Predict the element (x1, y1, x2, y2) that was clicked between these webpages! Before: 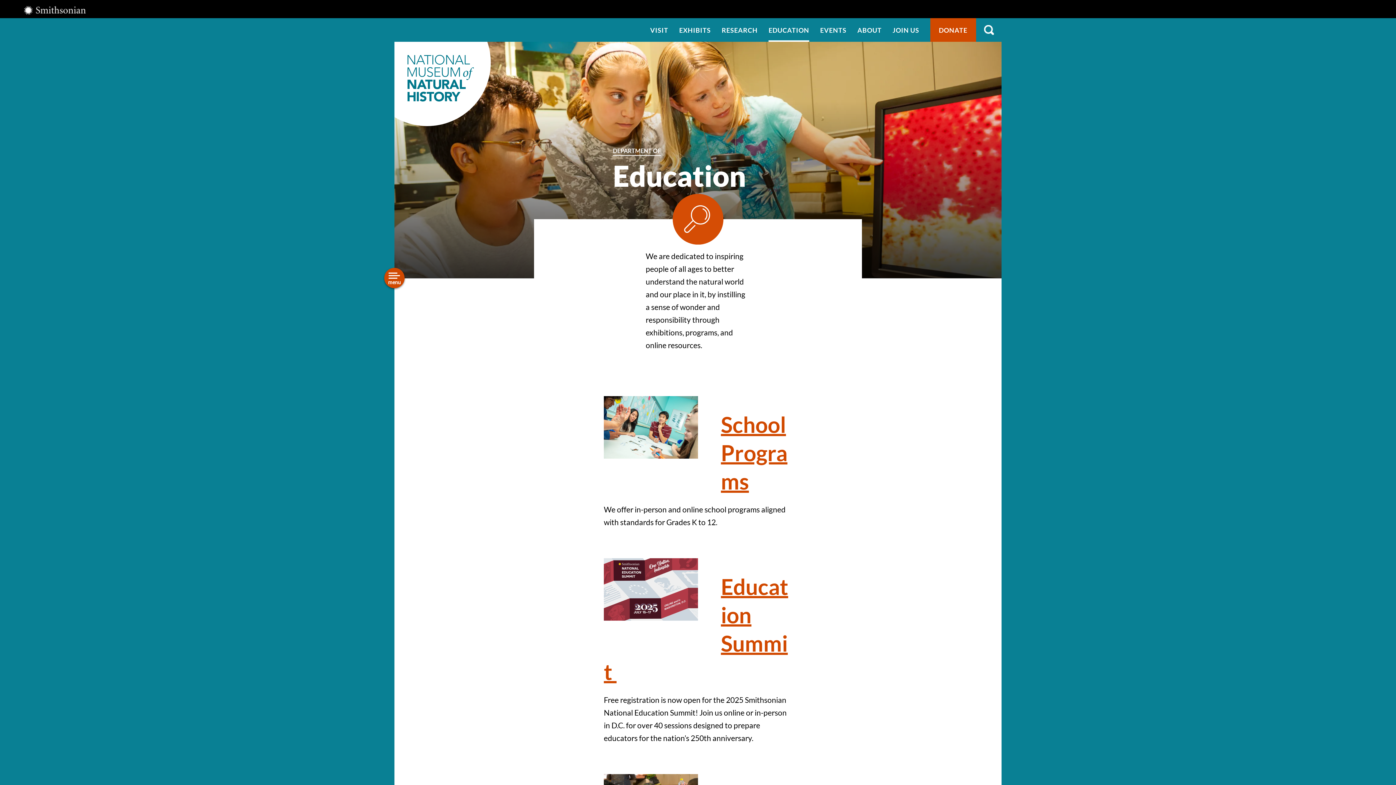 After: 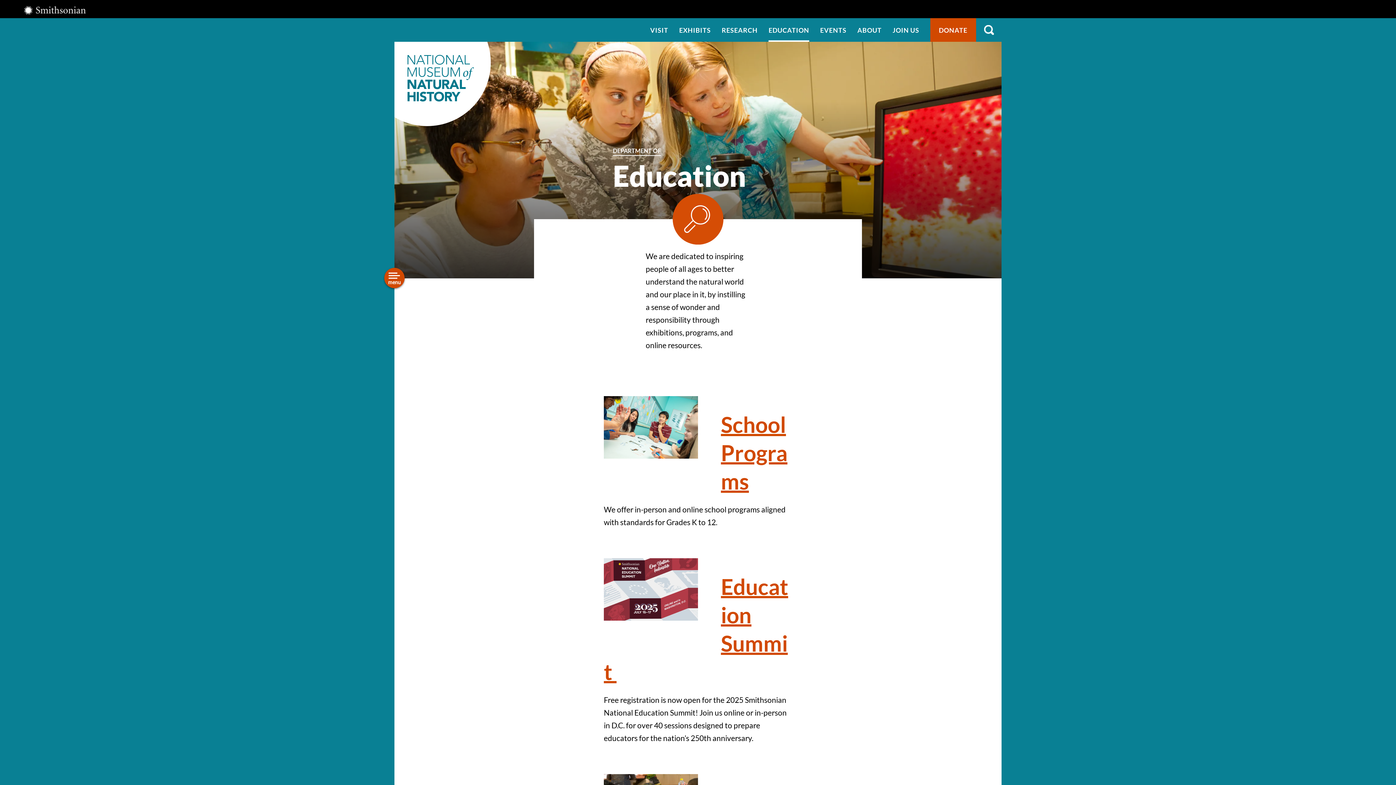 Action: bbox: (768, 18, 809, 41) label: EDUCATION